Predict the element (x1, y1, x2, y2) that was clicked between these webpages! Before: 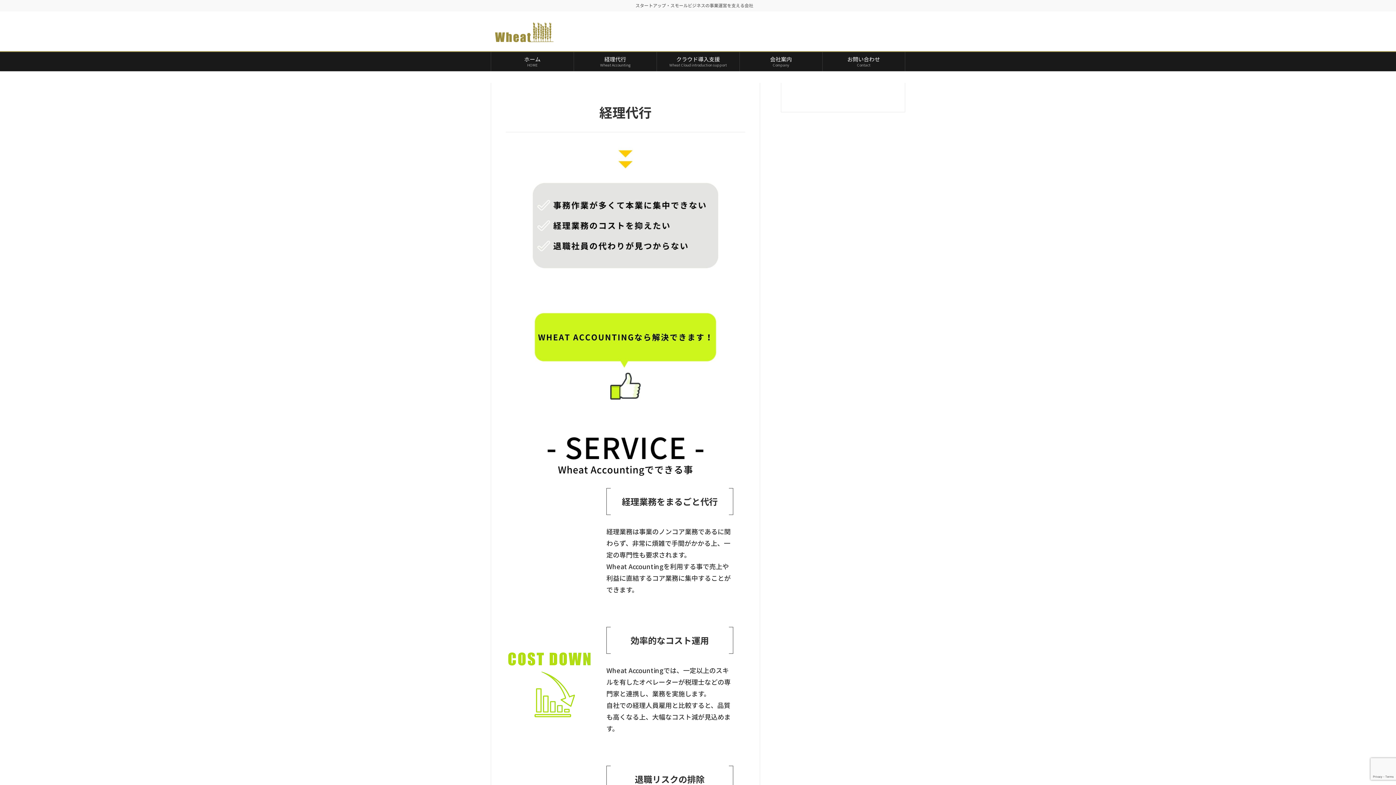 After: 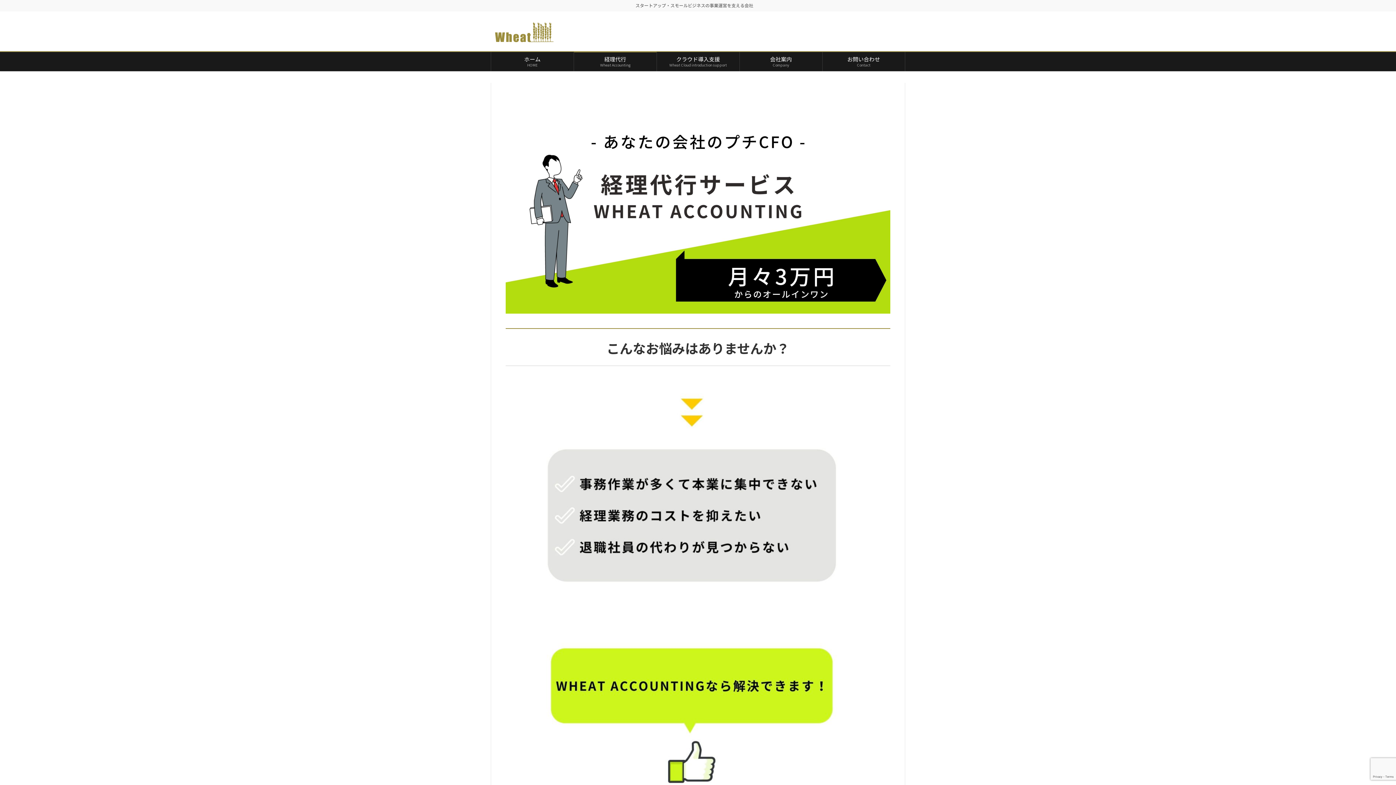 Action: label: 経理代行
Wheat Accounting bbox: (574, 52, 656, 71)